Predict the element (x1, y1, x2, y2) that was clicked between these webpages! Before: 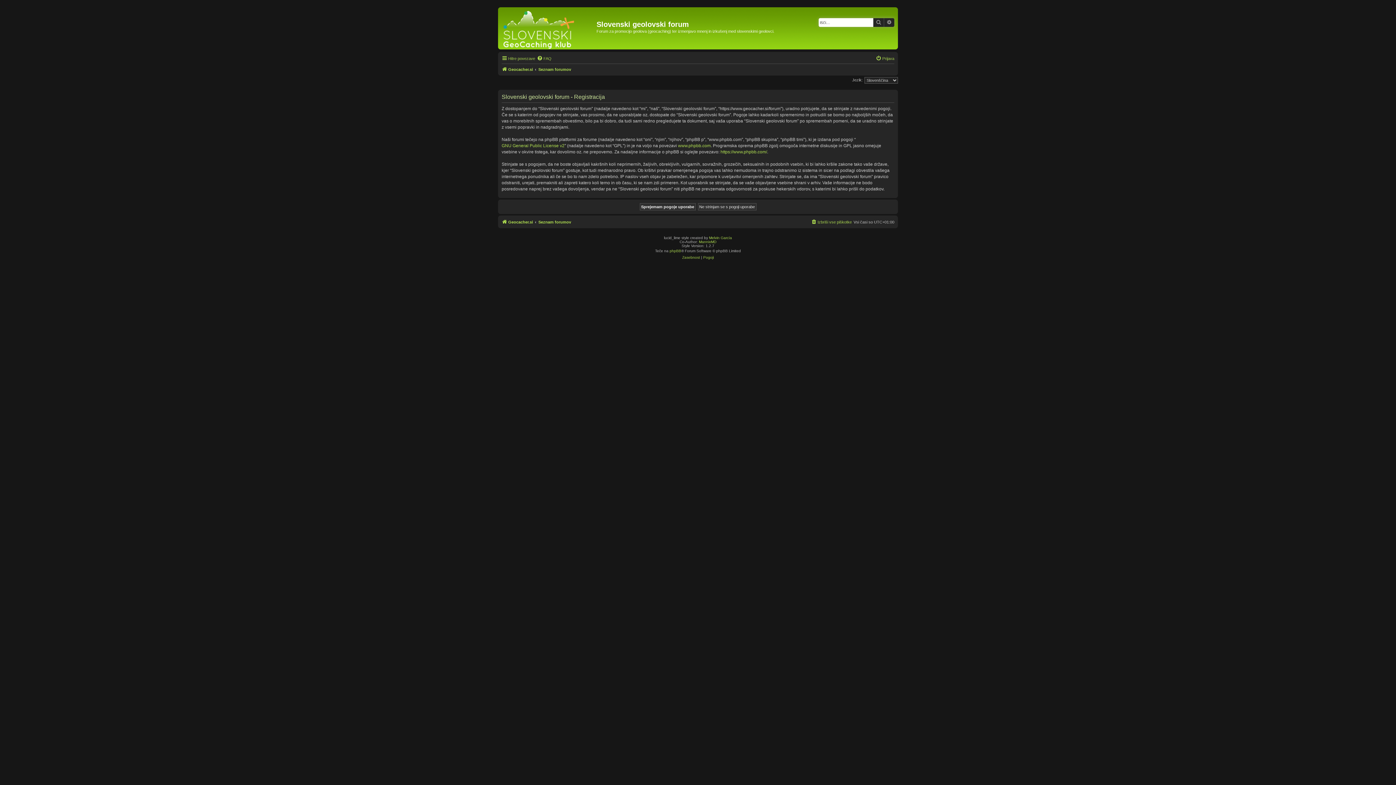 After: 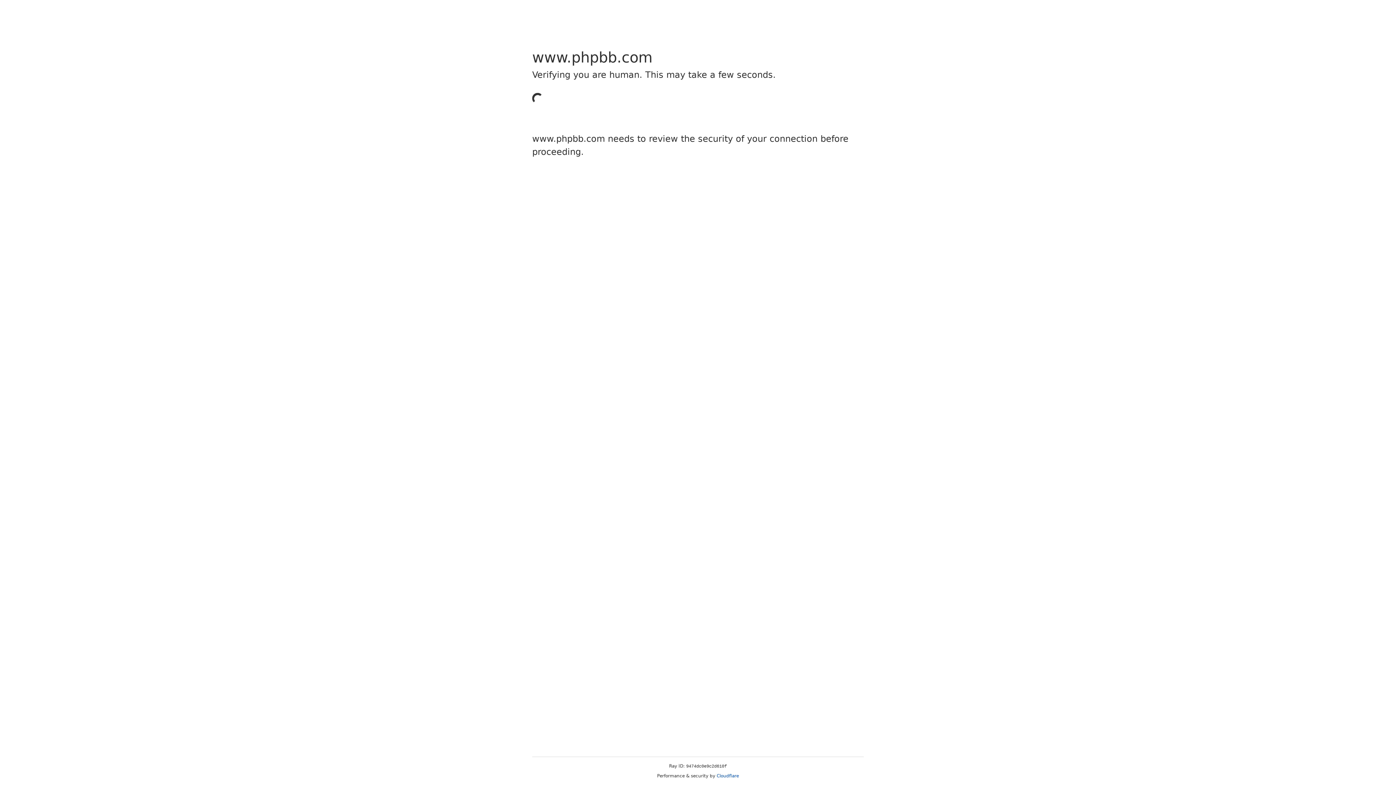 Action: label: phpBB bbox: (669, 247, 681, 254)